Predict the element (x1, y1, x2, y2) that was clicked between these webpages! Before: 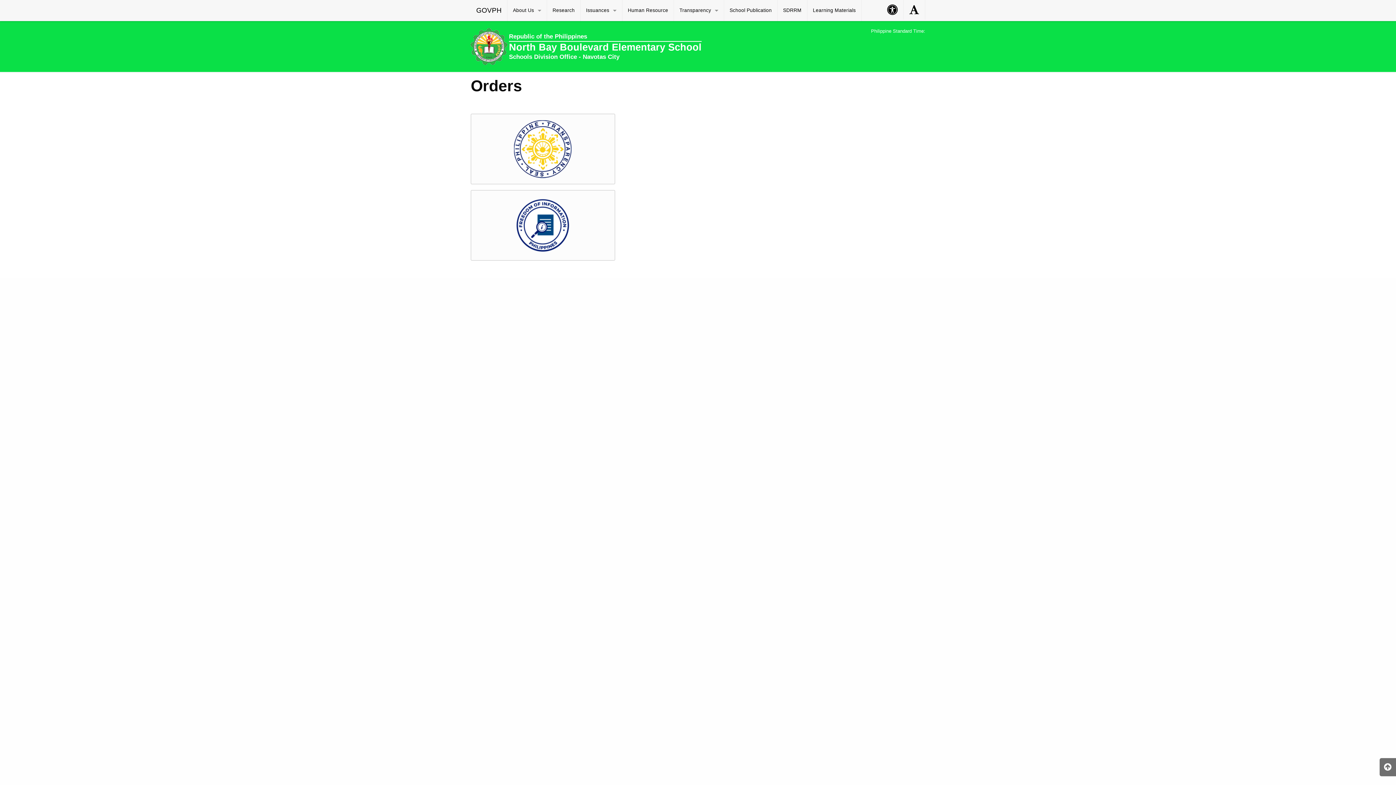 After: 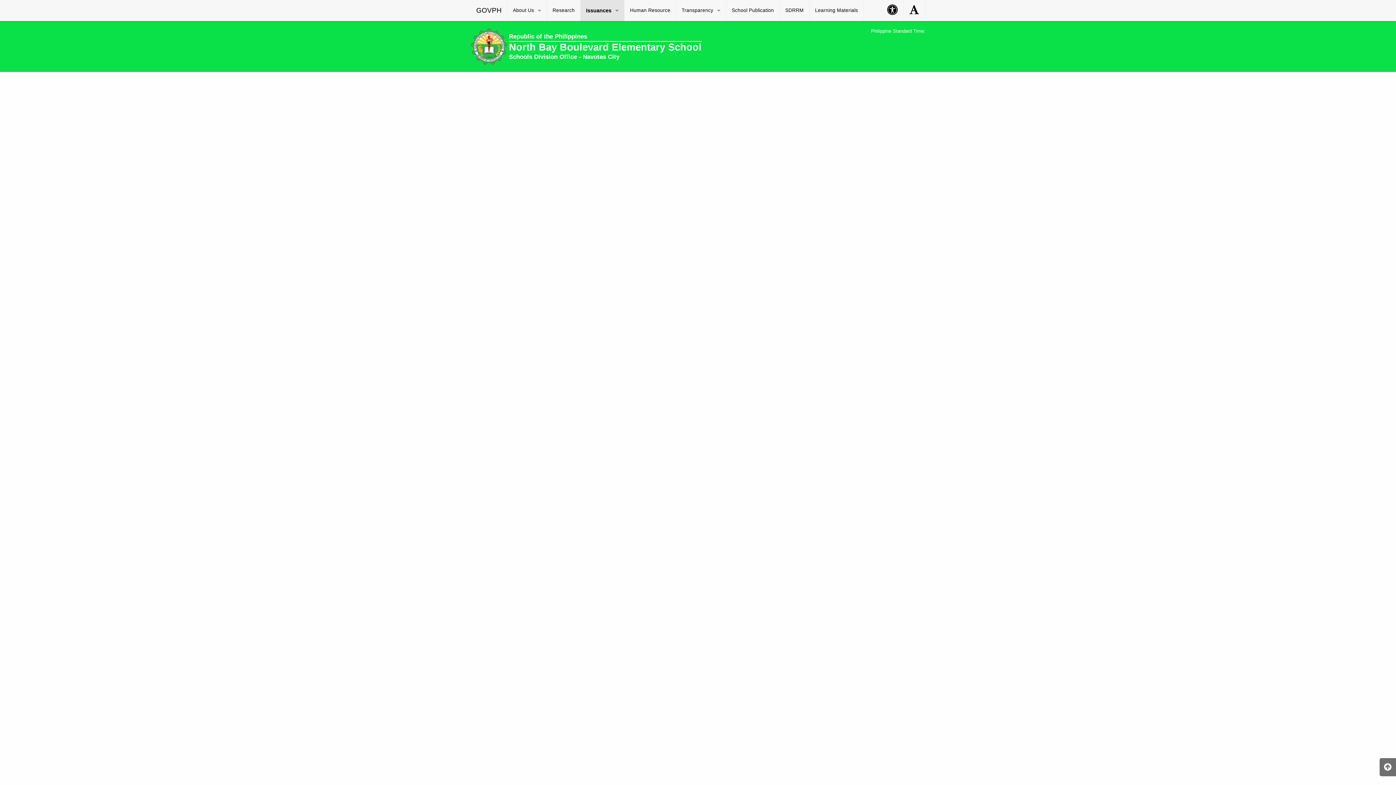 Action: label: Issuances bbox: (580, 0, 622, 21)